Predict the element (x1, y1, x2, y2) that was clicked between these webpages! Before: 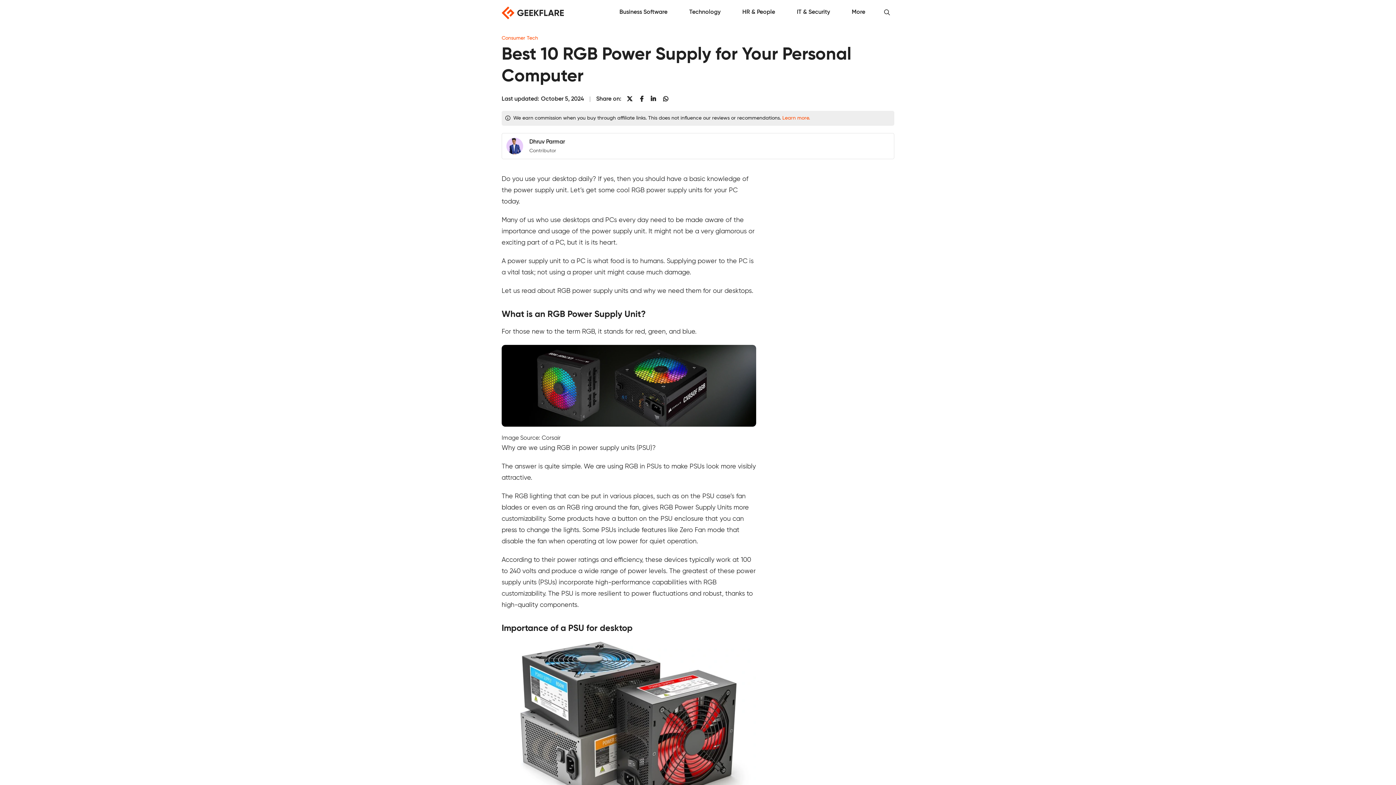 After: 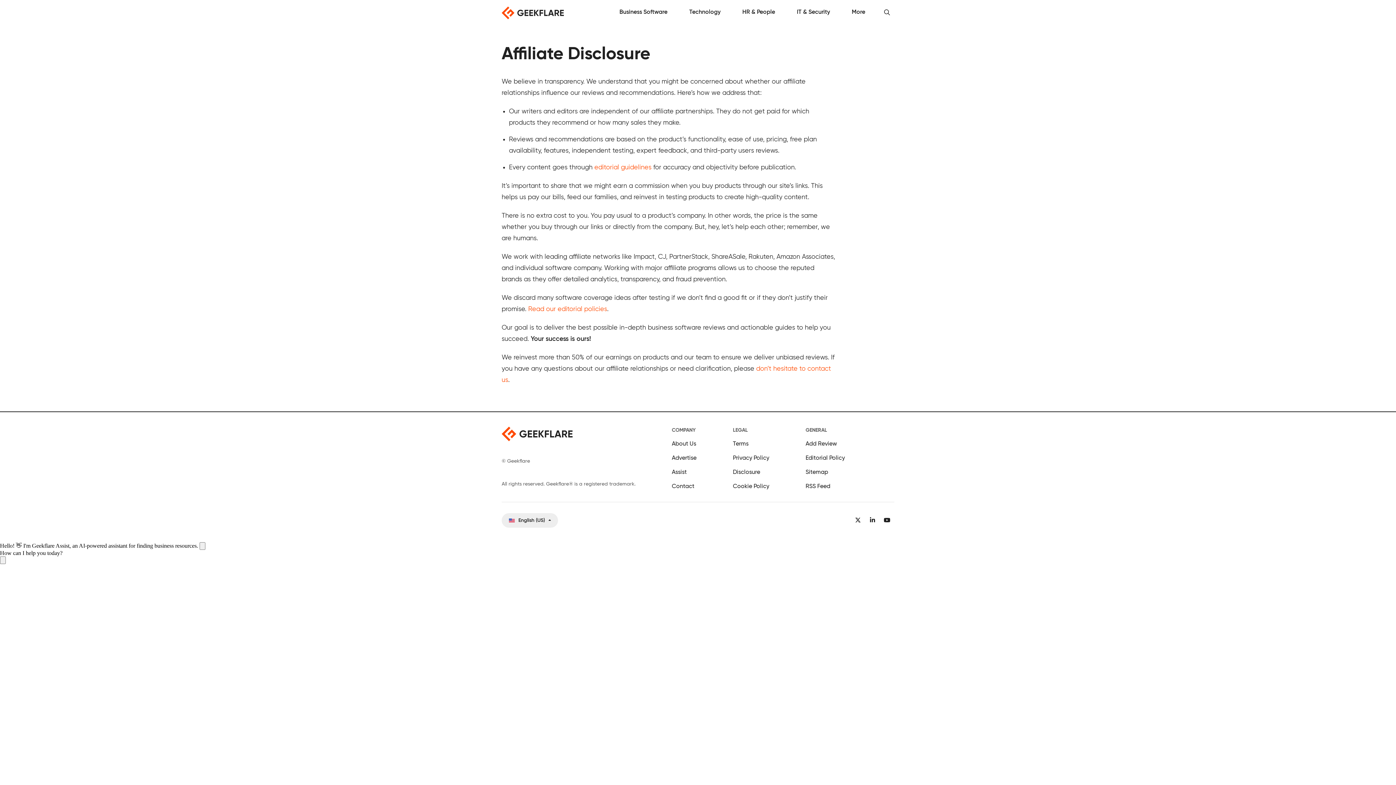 Action: label: Learn more. bbox: (782, 115, 810, 120)